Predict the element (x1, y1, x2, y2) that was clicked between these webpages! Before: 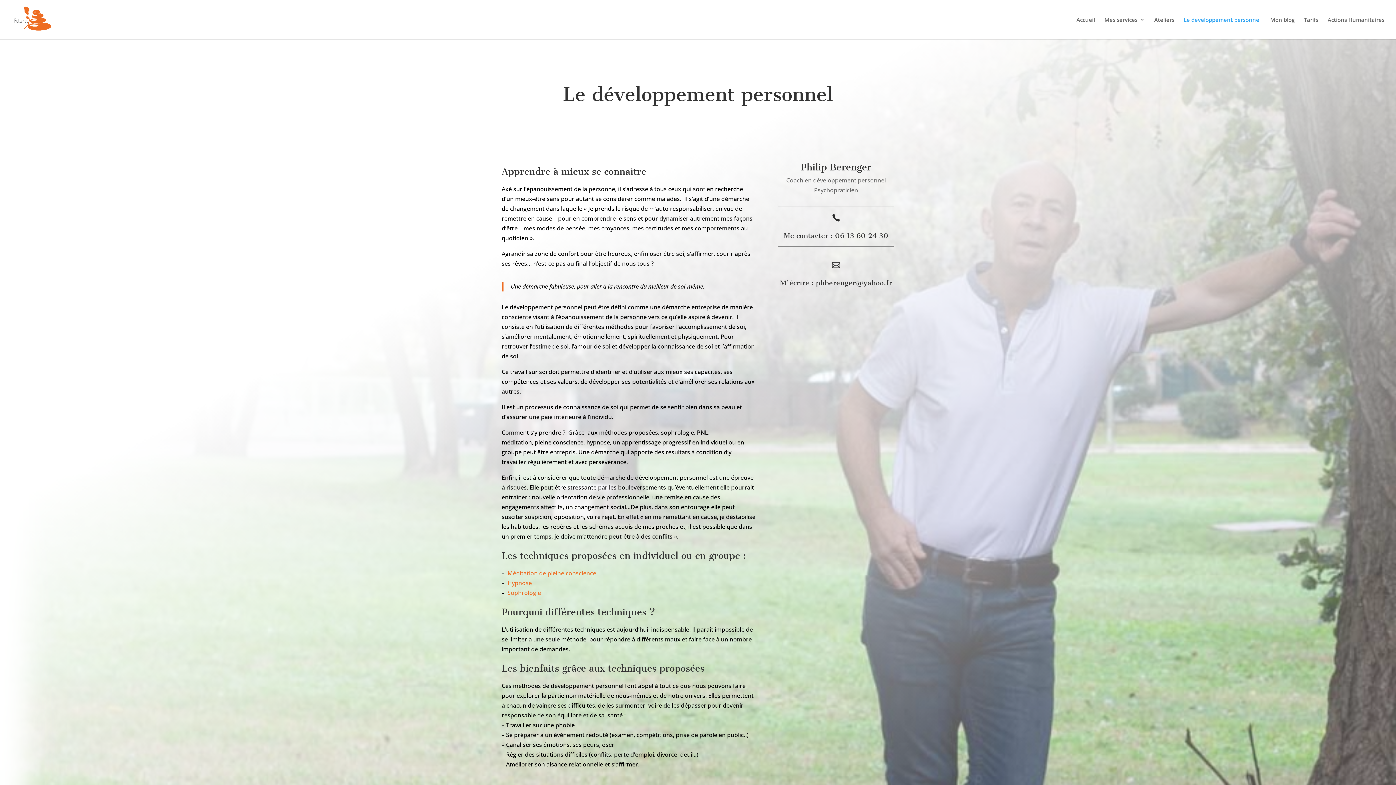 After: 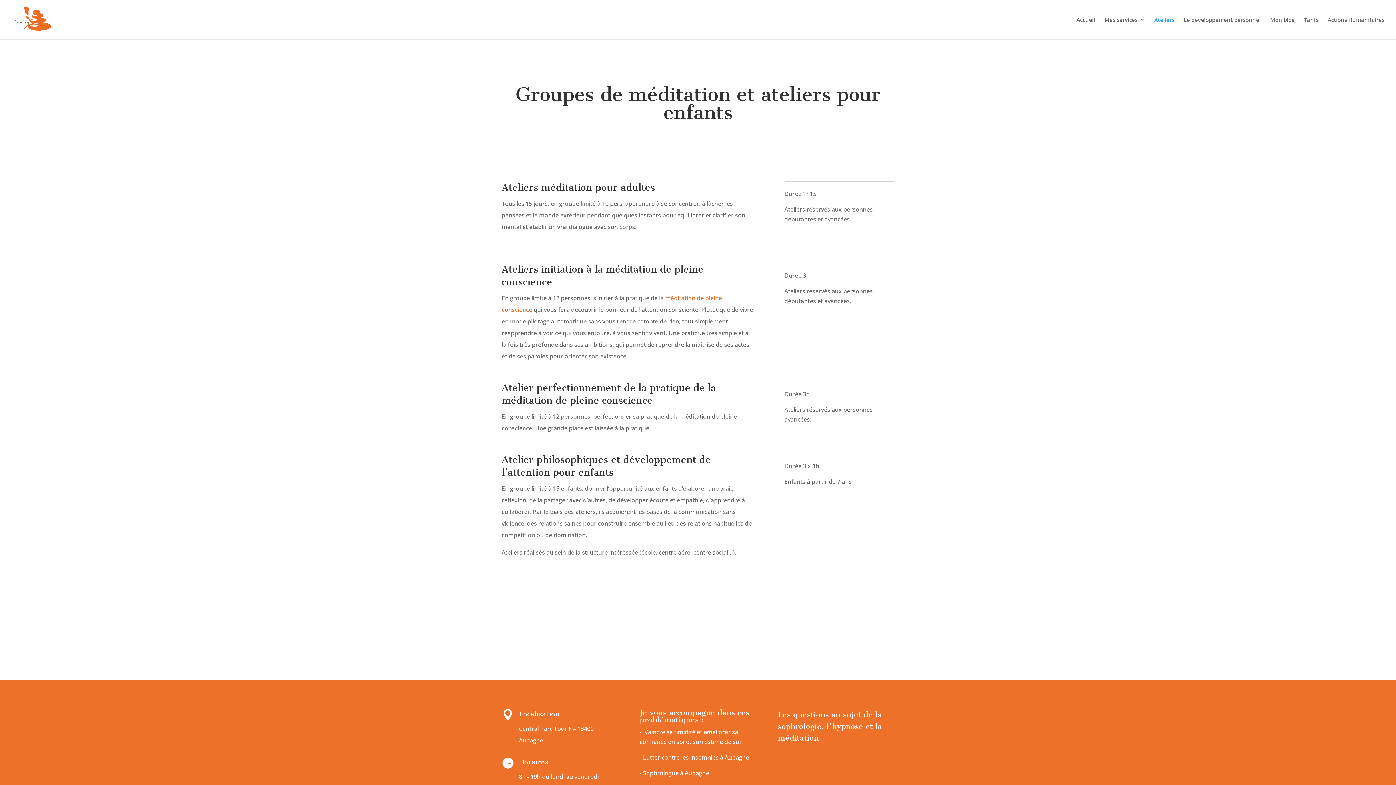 Action: label: Ateliers bbox: (1154, 17, 1174, 39)